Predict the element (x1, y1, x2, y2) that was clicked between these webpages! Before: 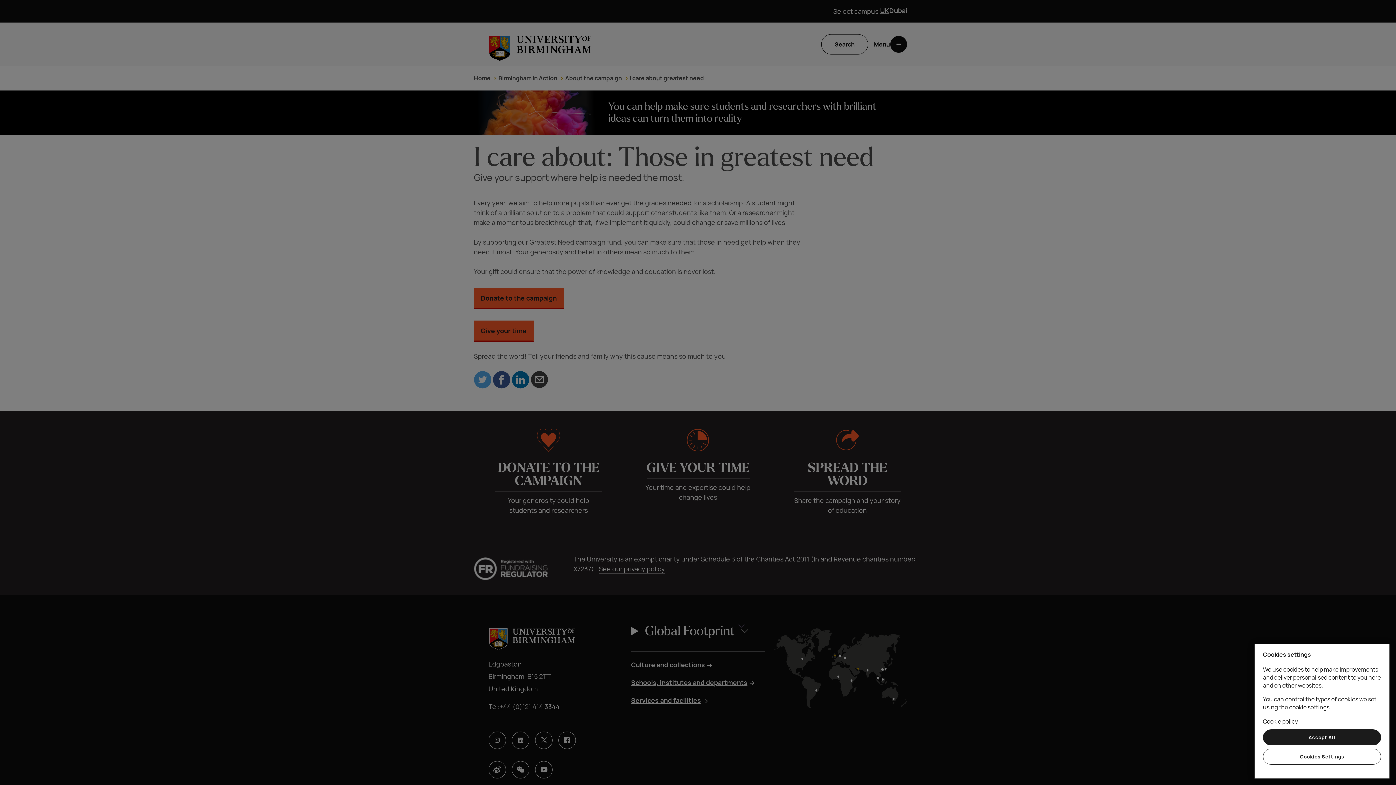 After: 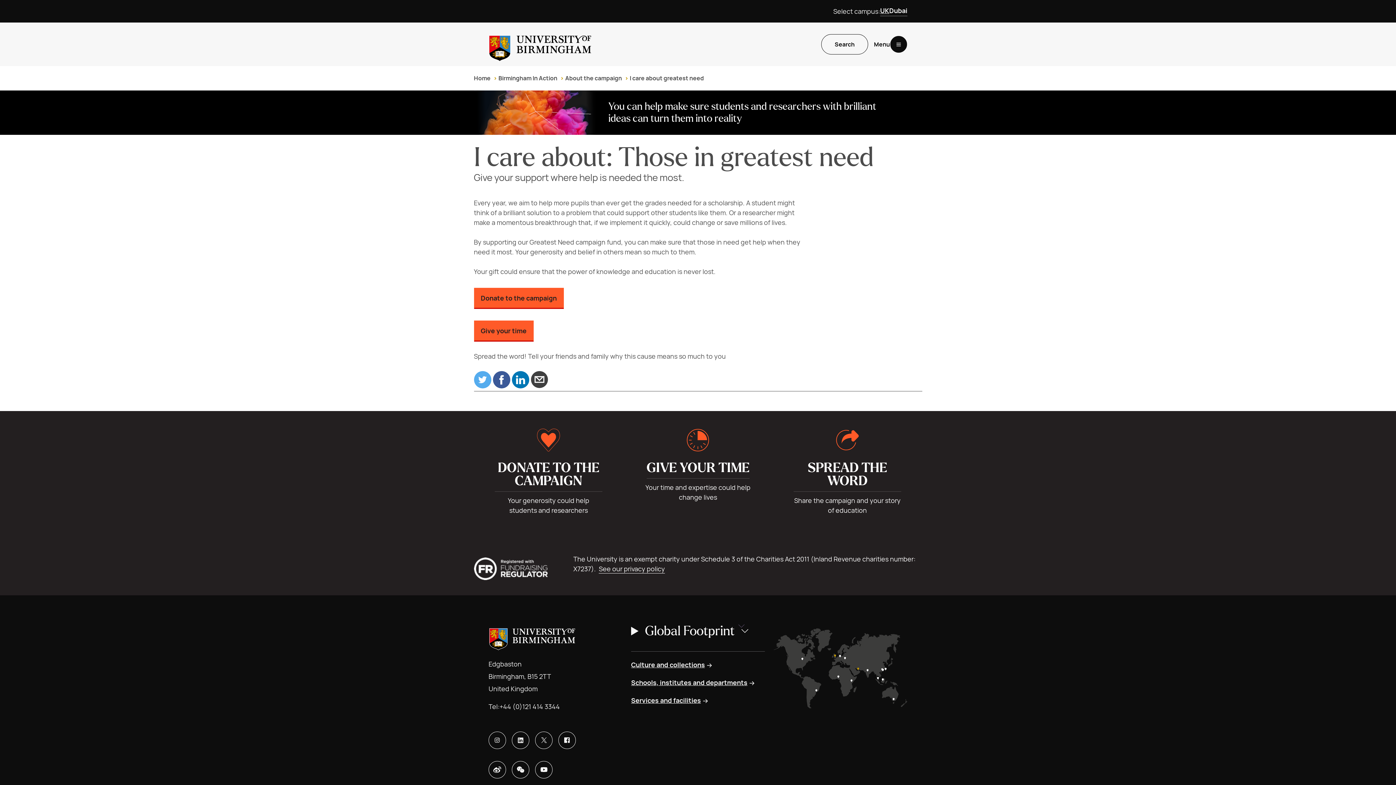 Action: bbox: (1263, 729, 1381, 745) label: Accept All